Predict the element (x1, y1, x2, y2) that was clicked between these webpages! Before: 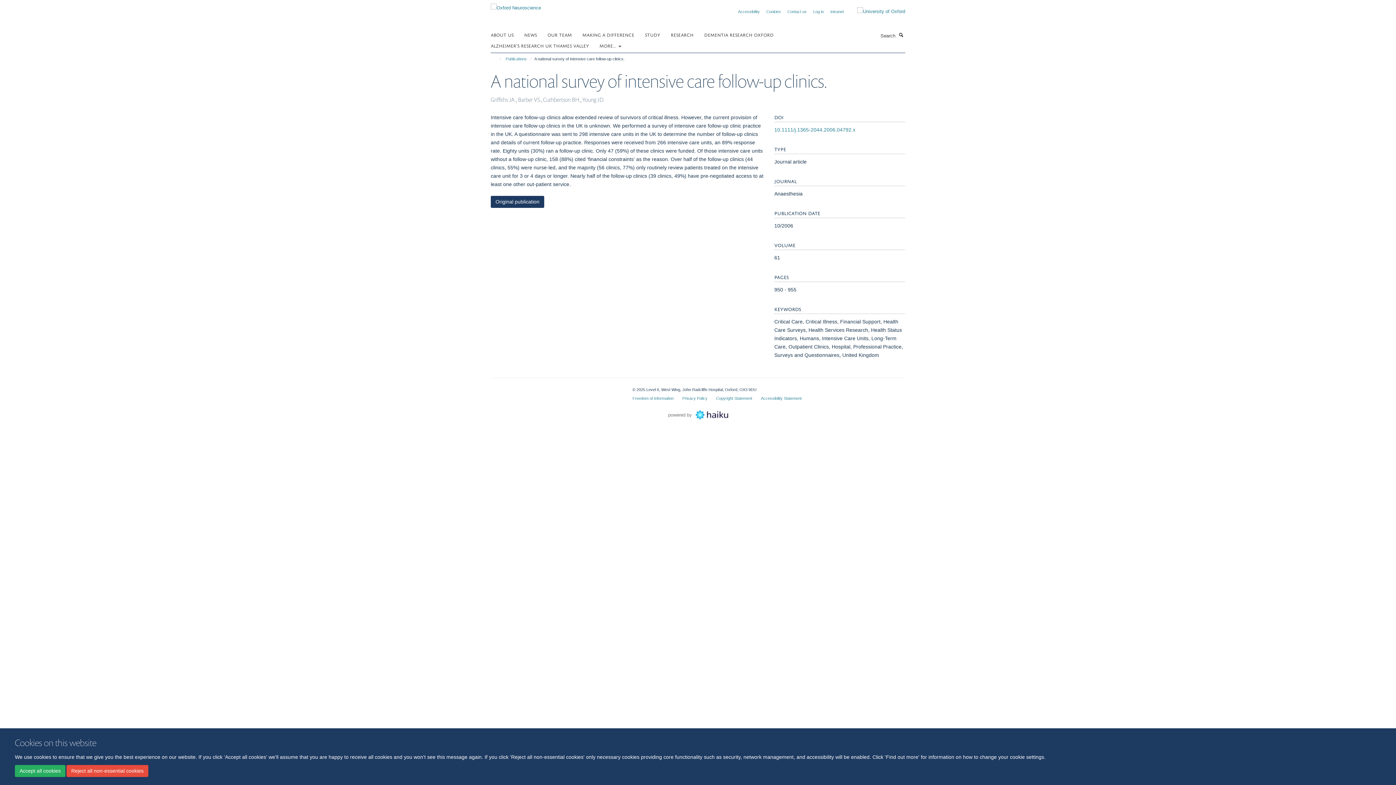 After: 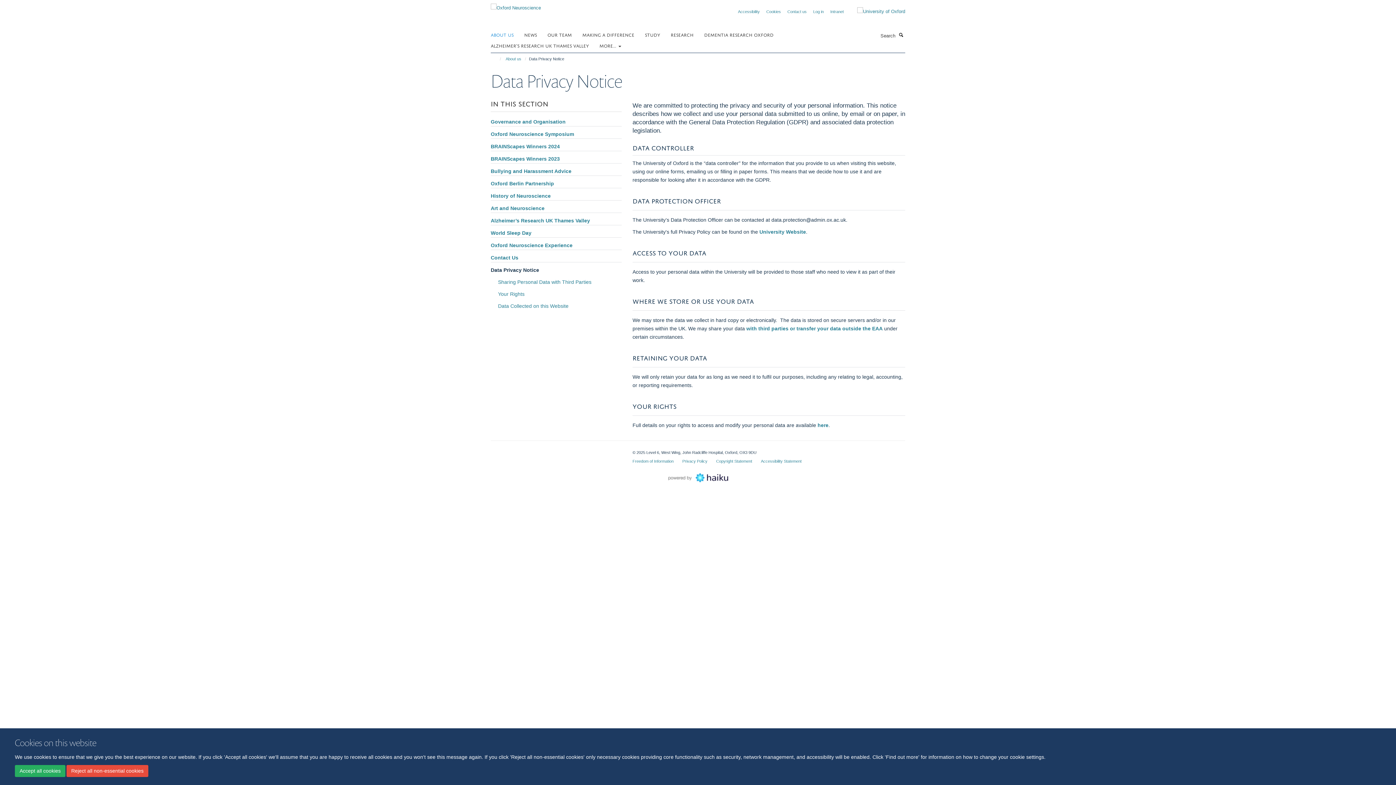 Action: label: Privacy Policy bbox: (682, 396, 707, 400)